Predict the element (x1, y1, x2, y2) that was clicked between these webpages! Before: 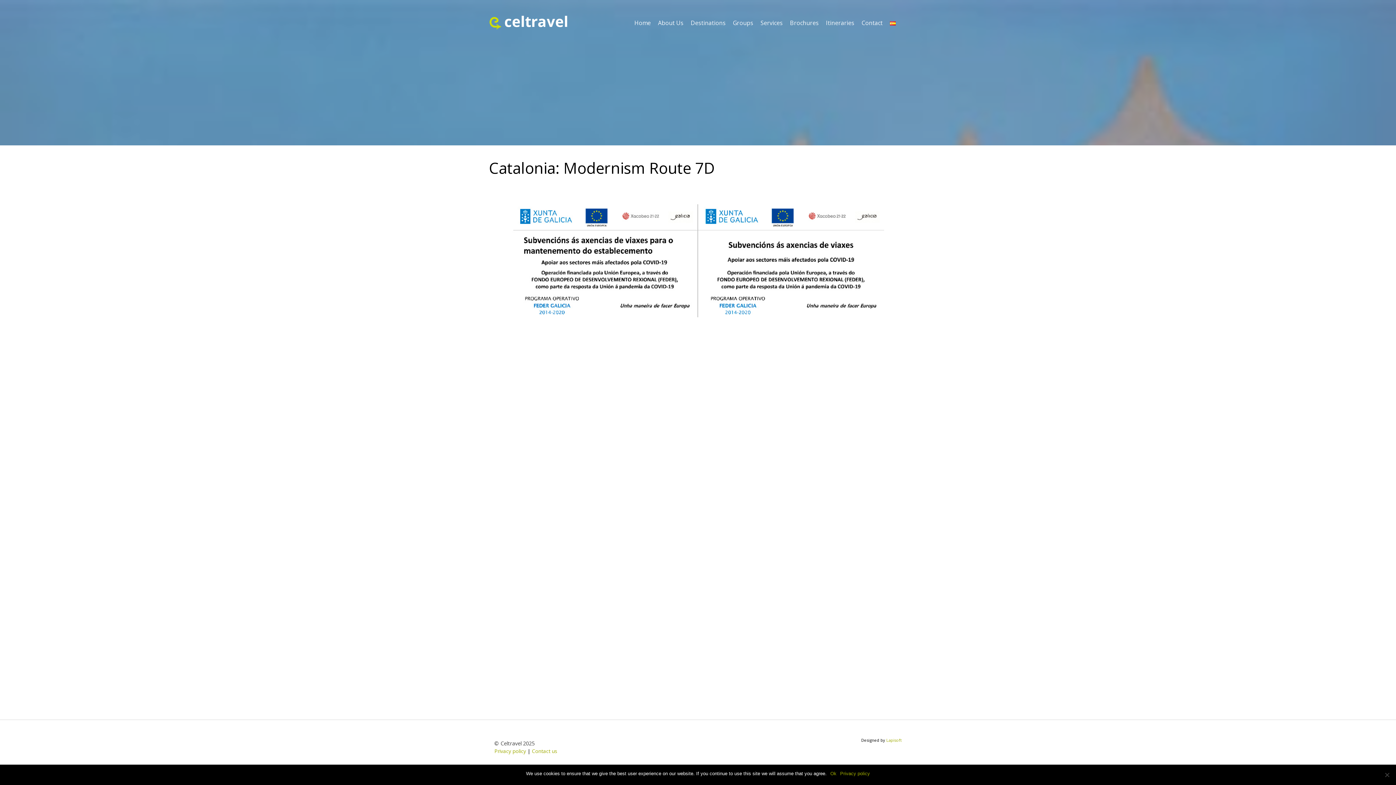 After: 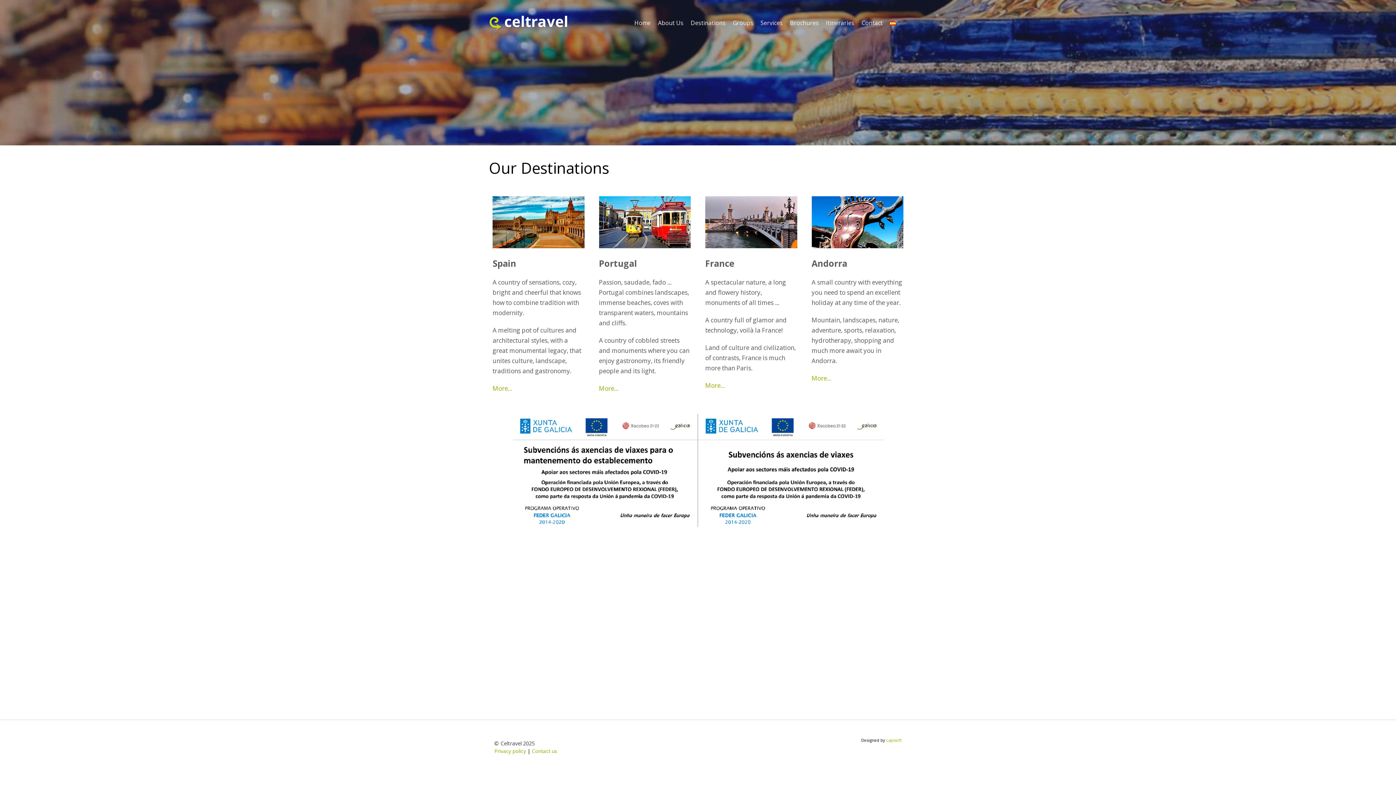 Action: bbox: (687, 8, 729, 37) label: Destinations